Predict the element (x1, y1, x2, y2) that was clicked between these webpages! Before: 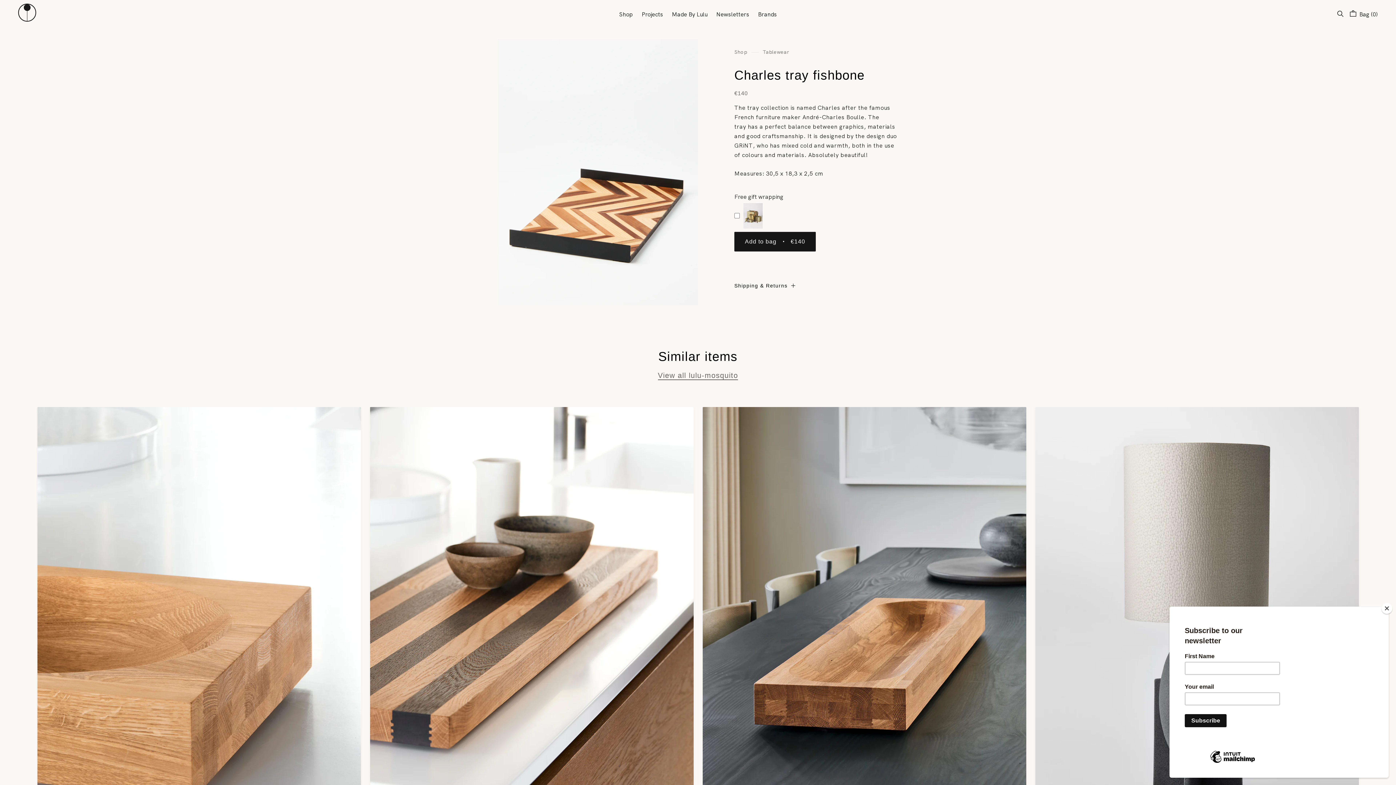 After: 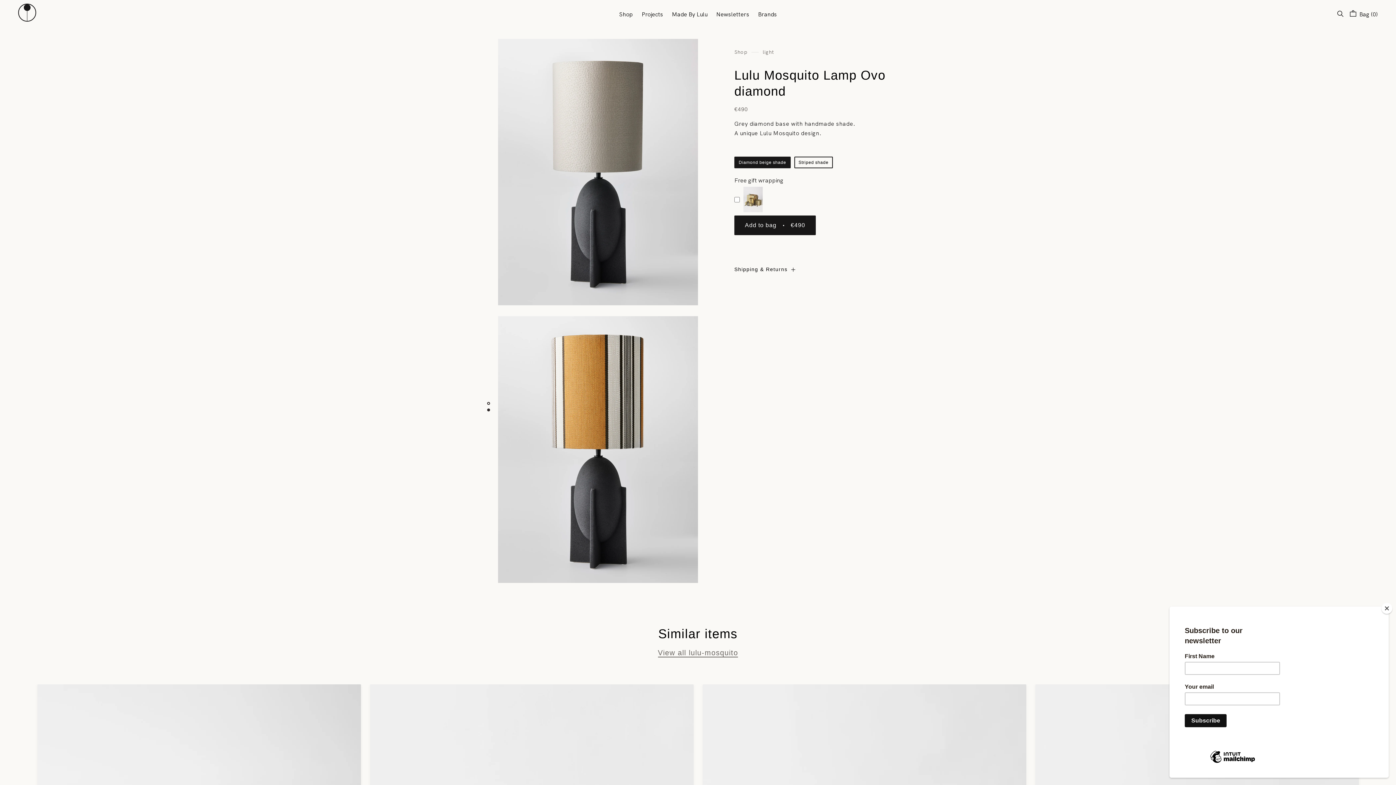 Action: bbox: (1035, 407, 1359, 838)